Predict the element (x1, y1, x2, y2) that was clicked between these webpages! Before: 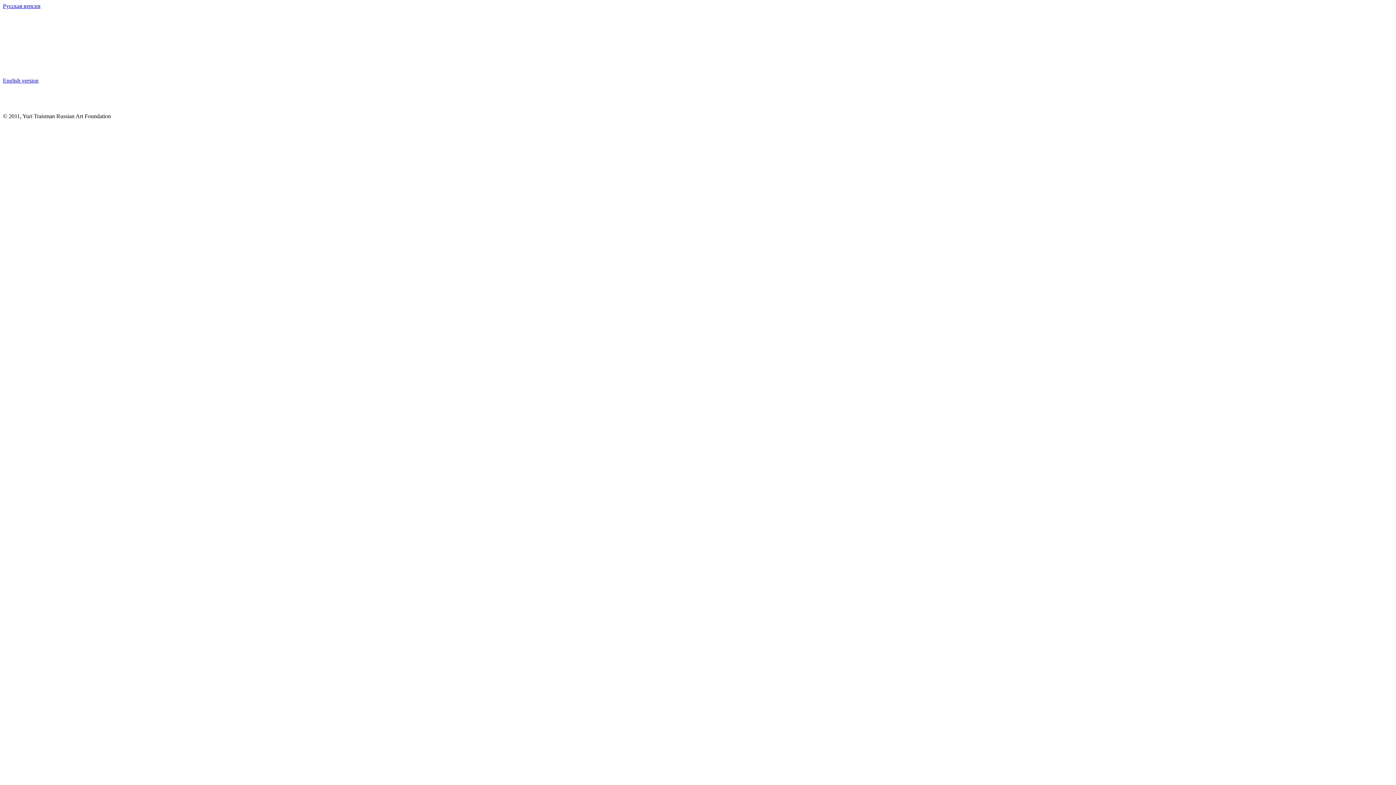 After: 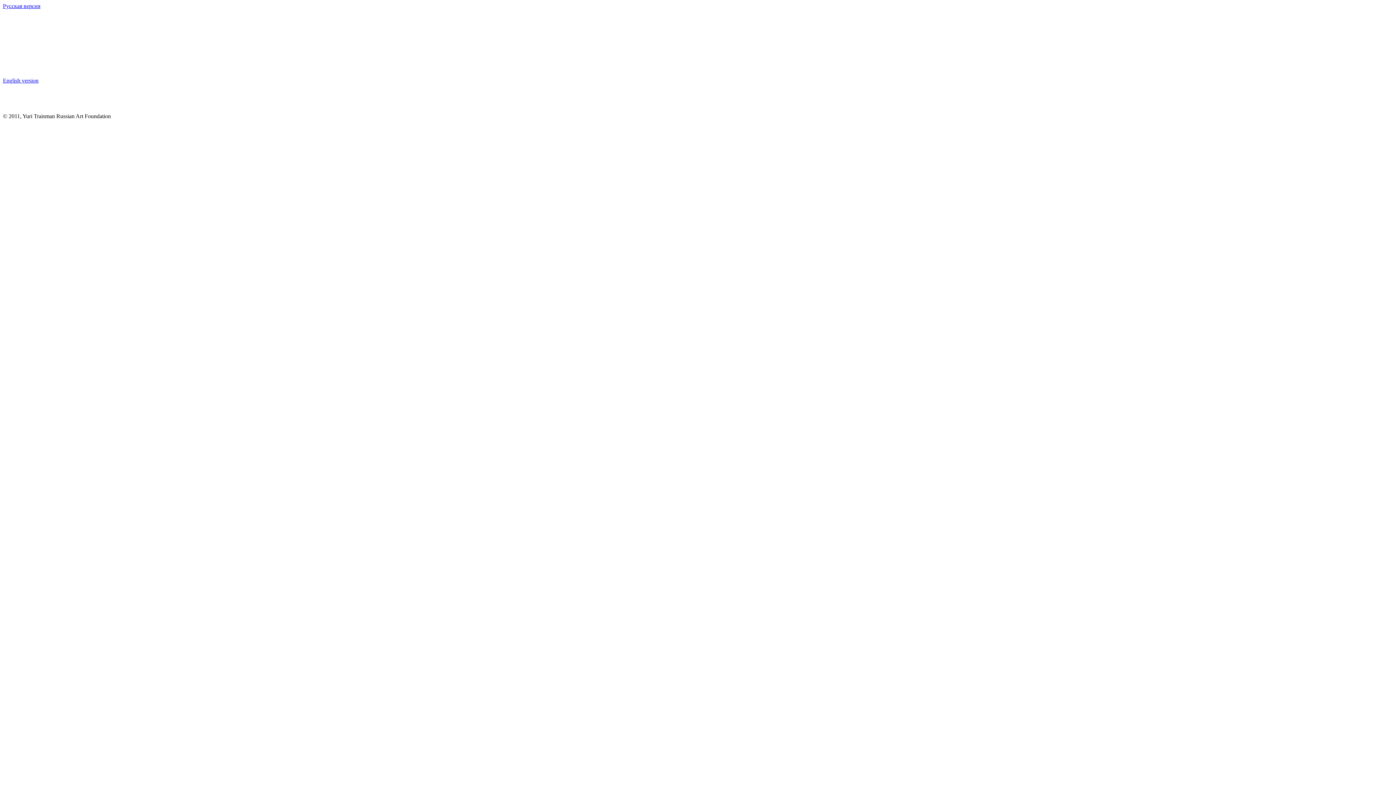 Action: label: Русская версия bbox: (2, 2, 40, 9)